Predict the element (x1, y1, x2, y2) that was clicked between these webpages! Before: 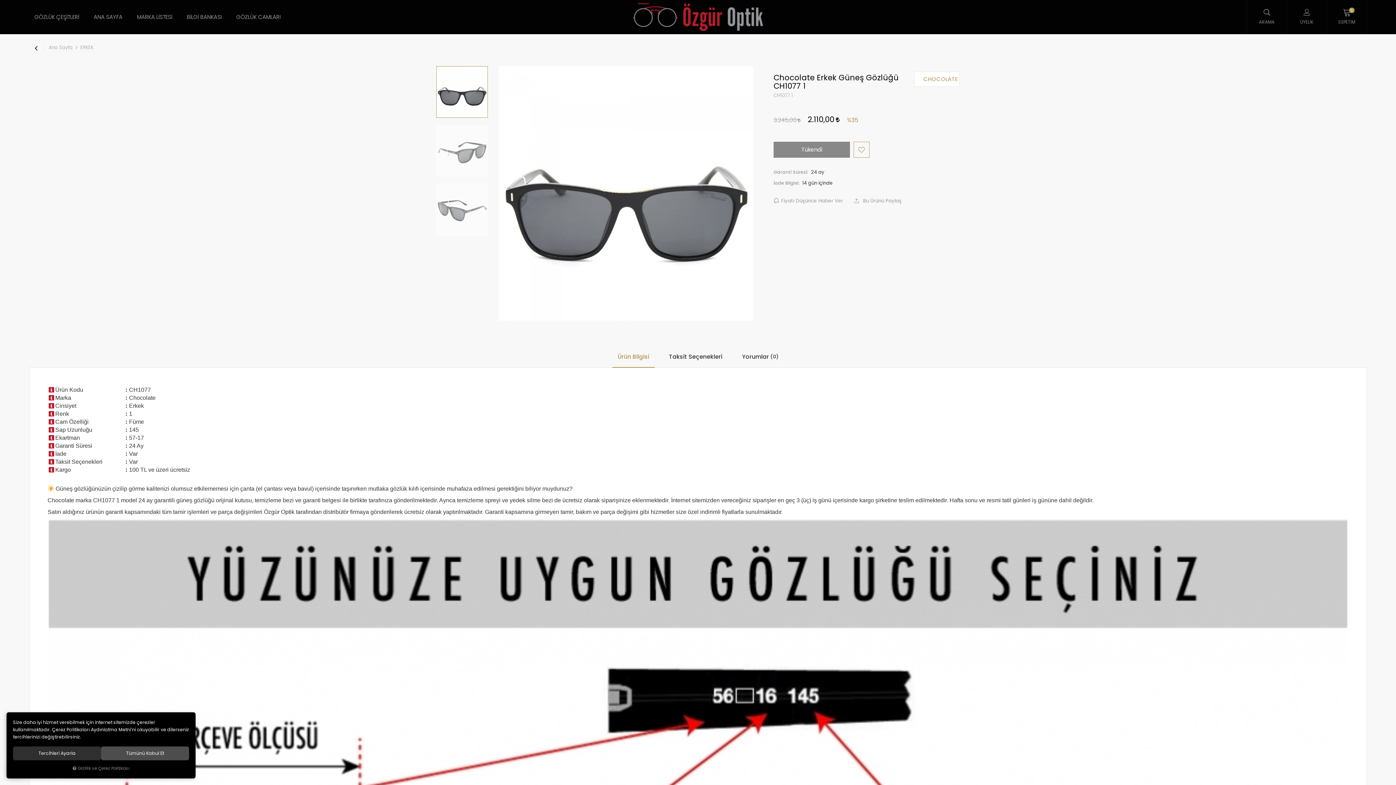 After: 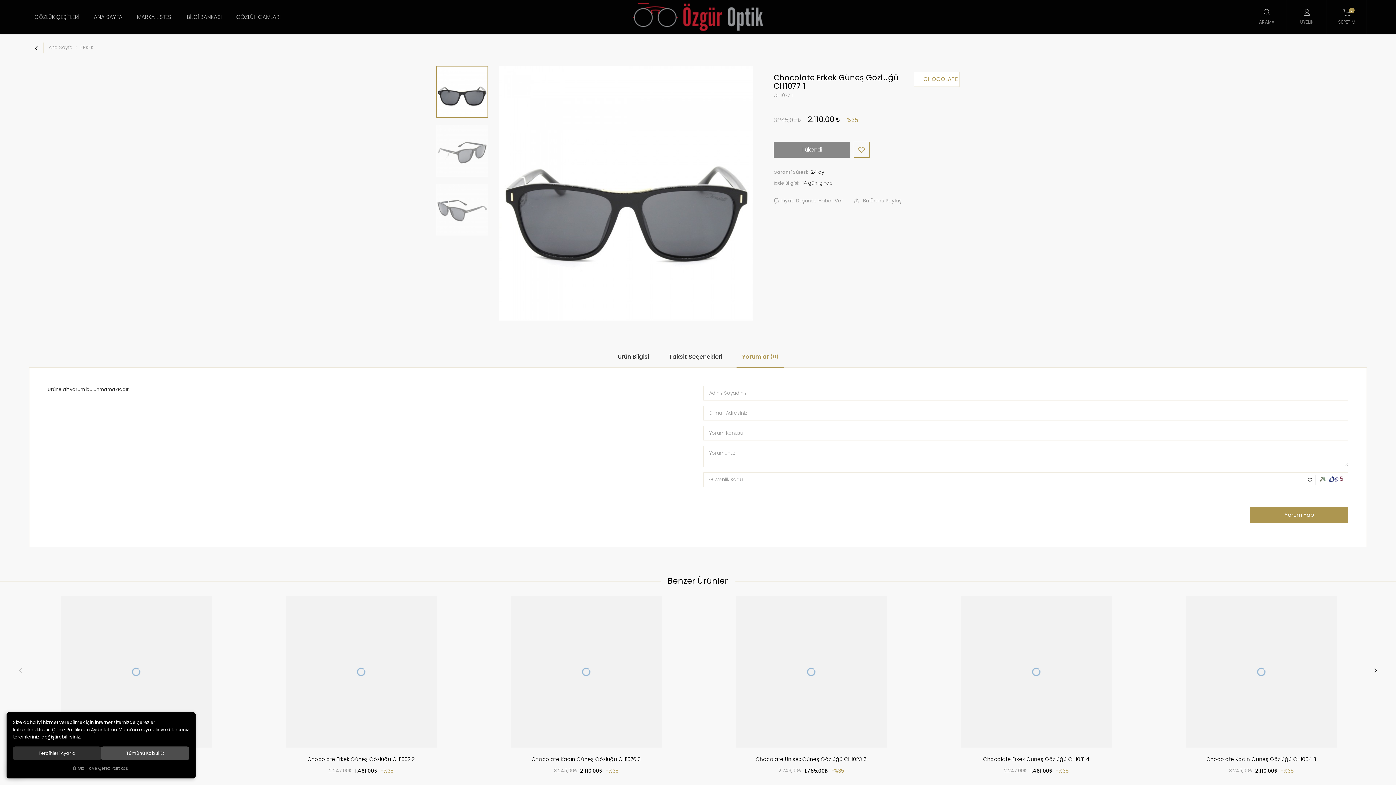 Action: bbox: (736, 349, 784, 367) label: Yorumlar (0)